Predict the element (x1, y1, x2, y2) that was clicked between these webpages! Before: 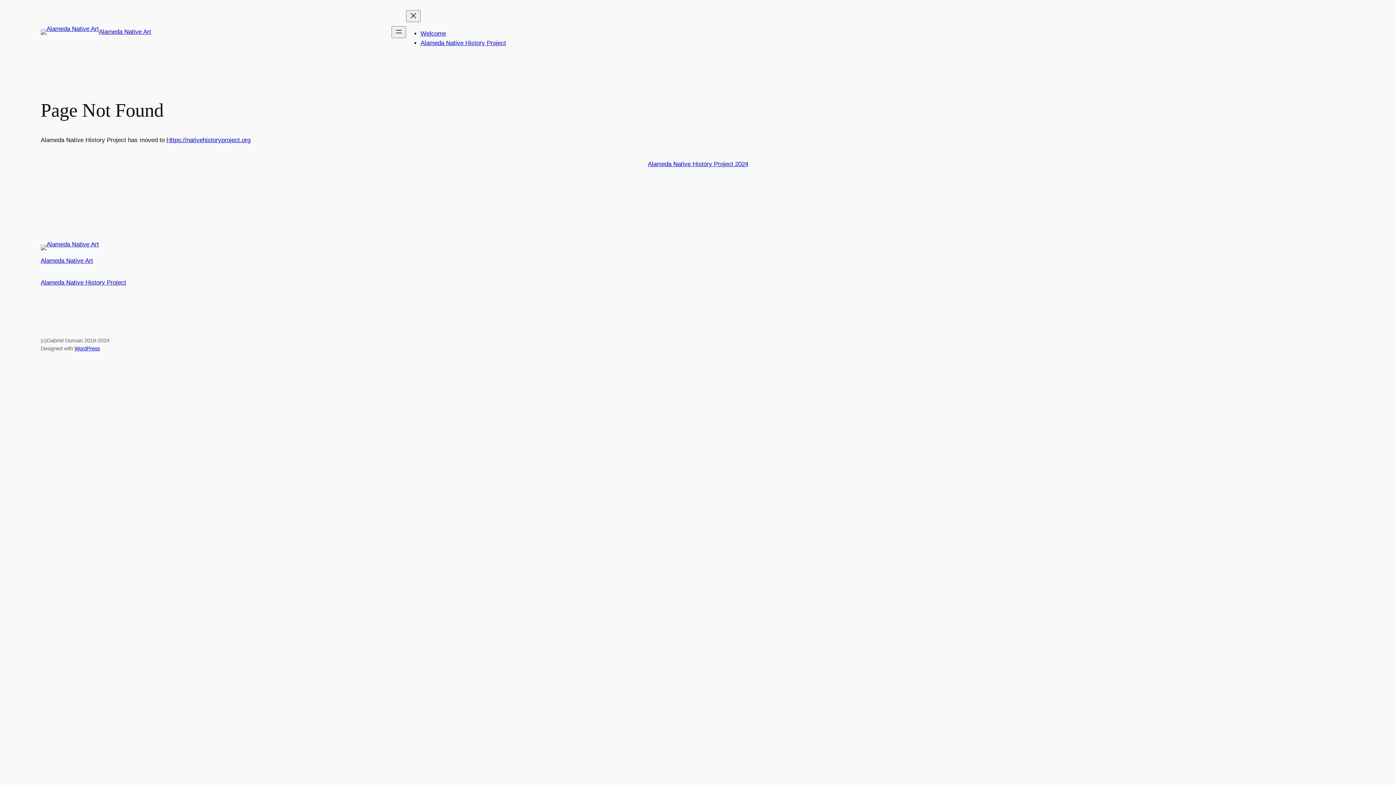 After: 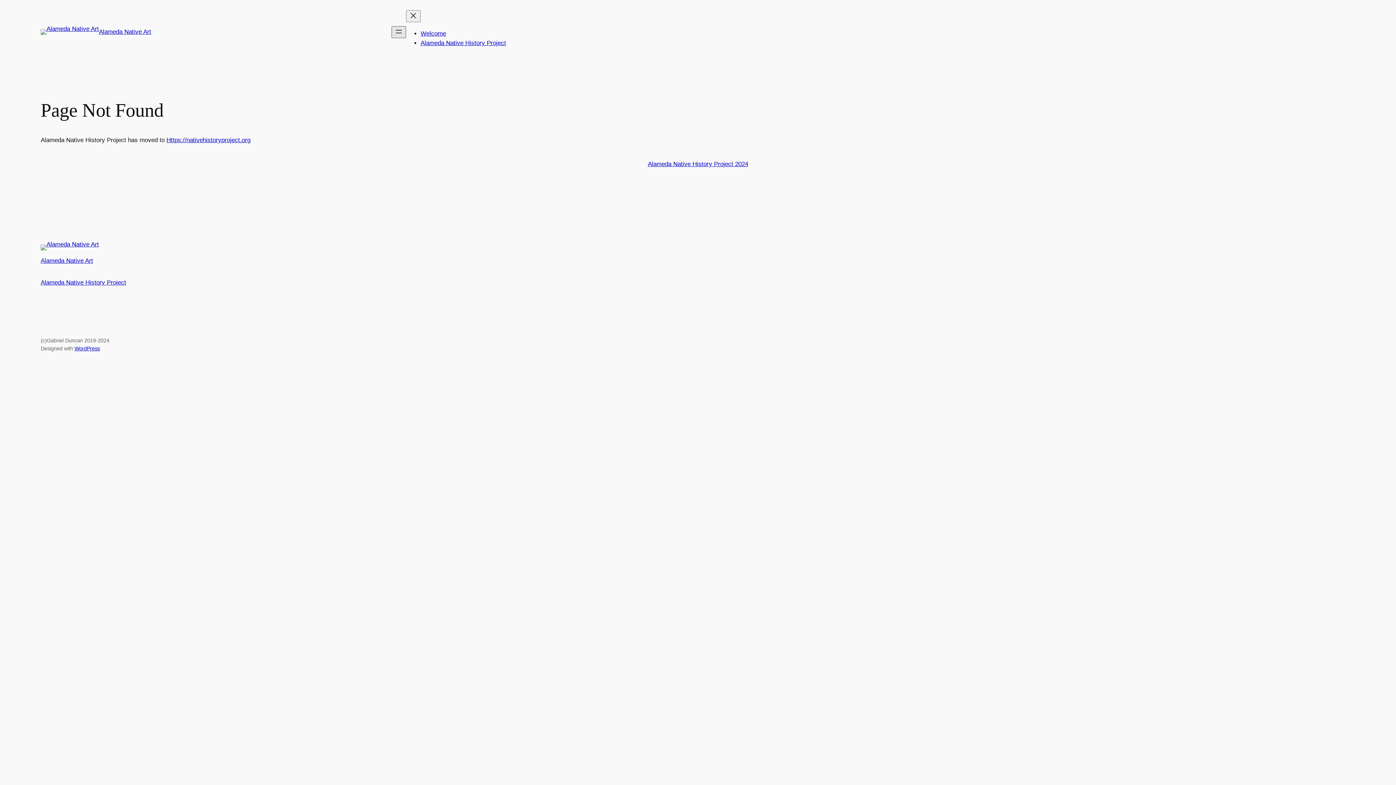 Action: label: Open menu bbox: (391, 26, 406, 38)